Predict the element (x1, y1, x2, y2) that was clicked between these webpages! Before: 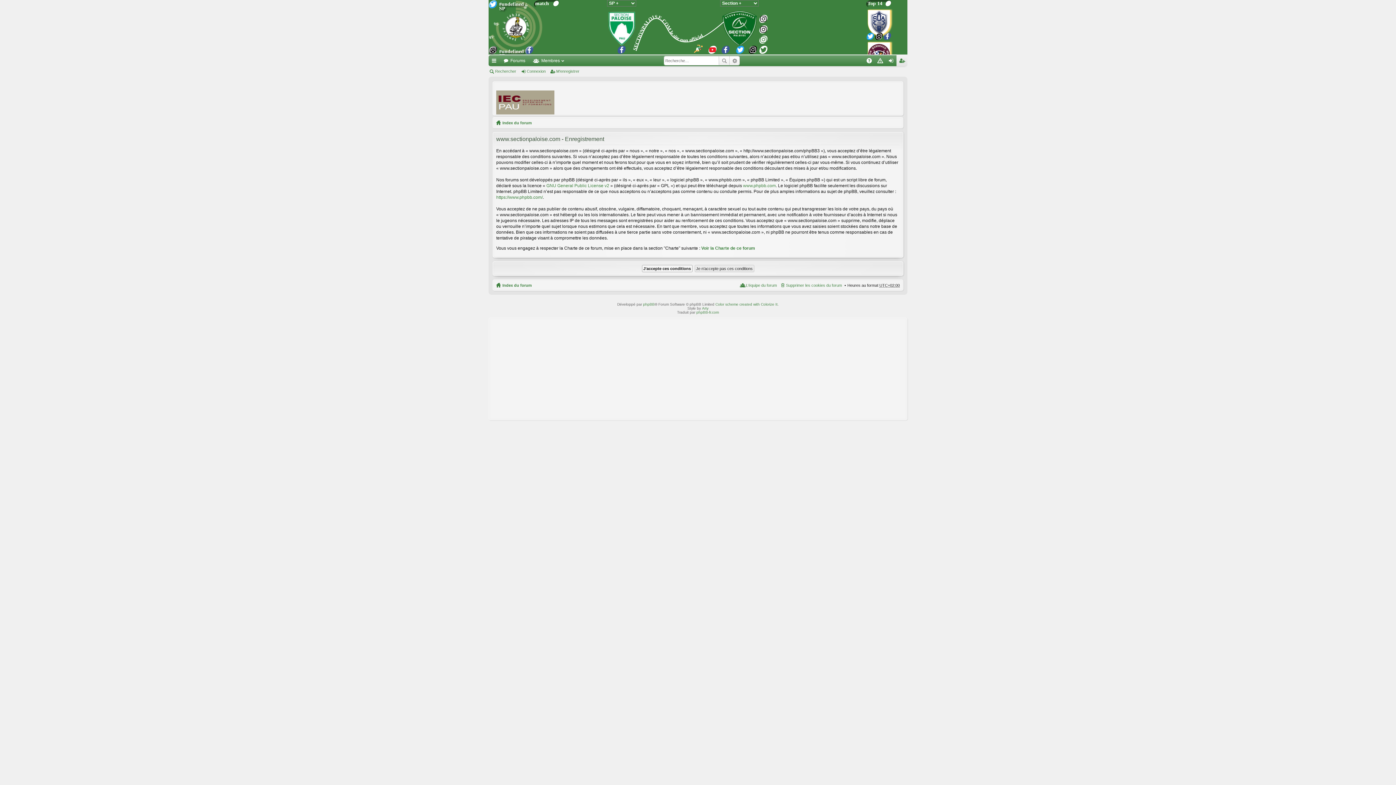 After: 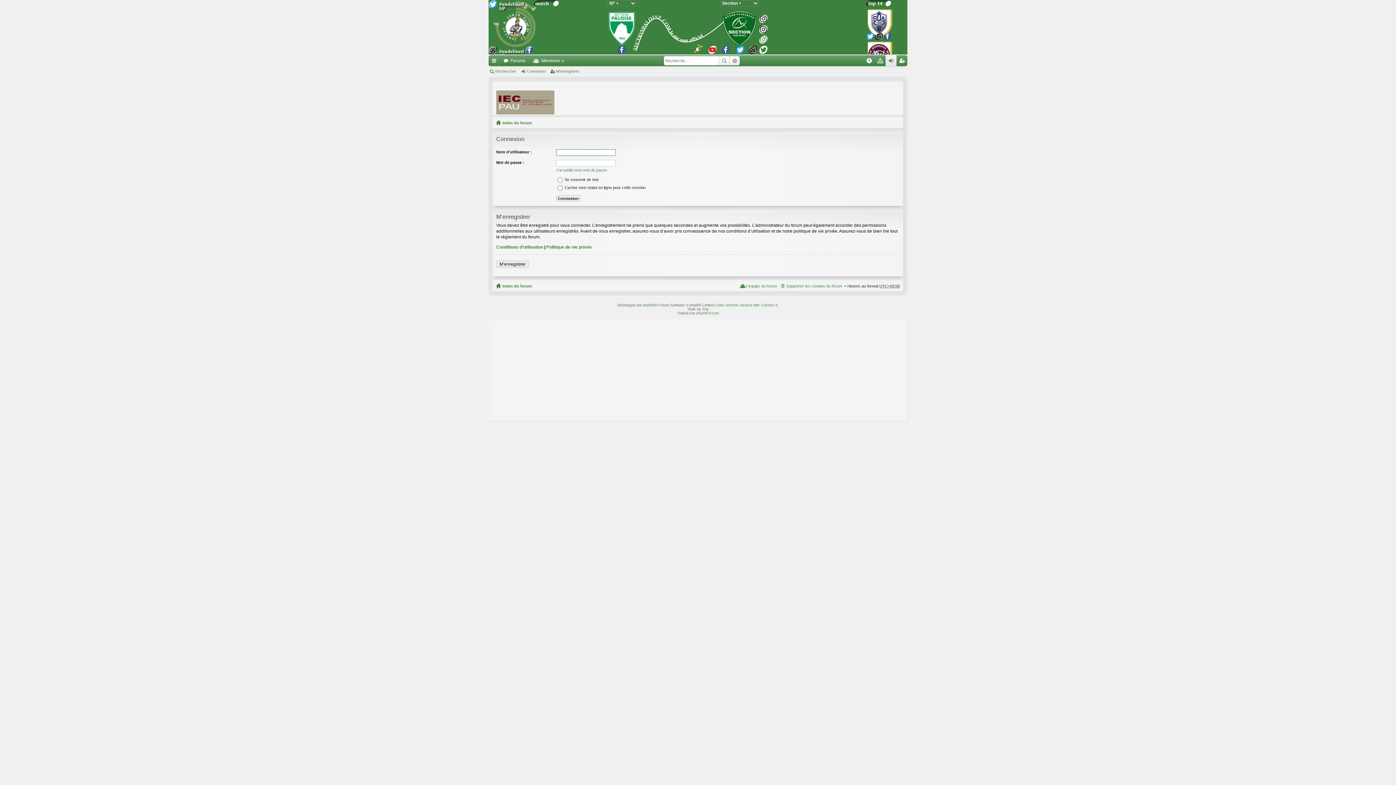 Action: label: Connexion bbox: (885, 55, 896, 66)